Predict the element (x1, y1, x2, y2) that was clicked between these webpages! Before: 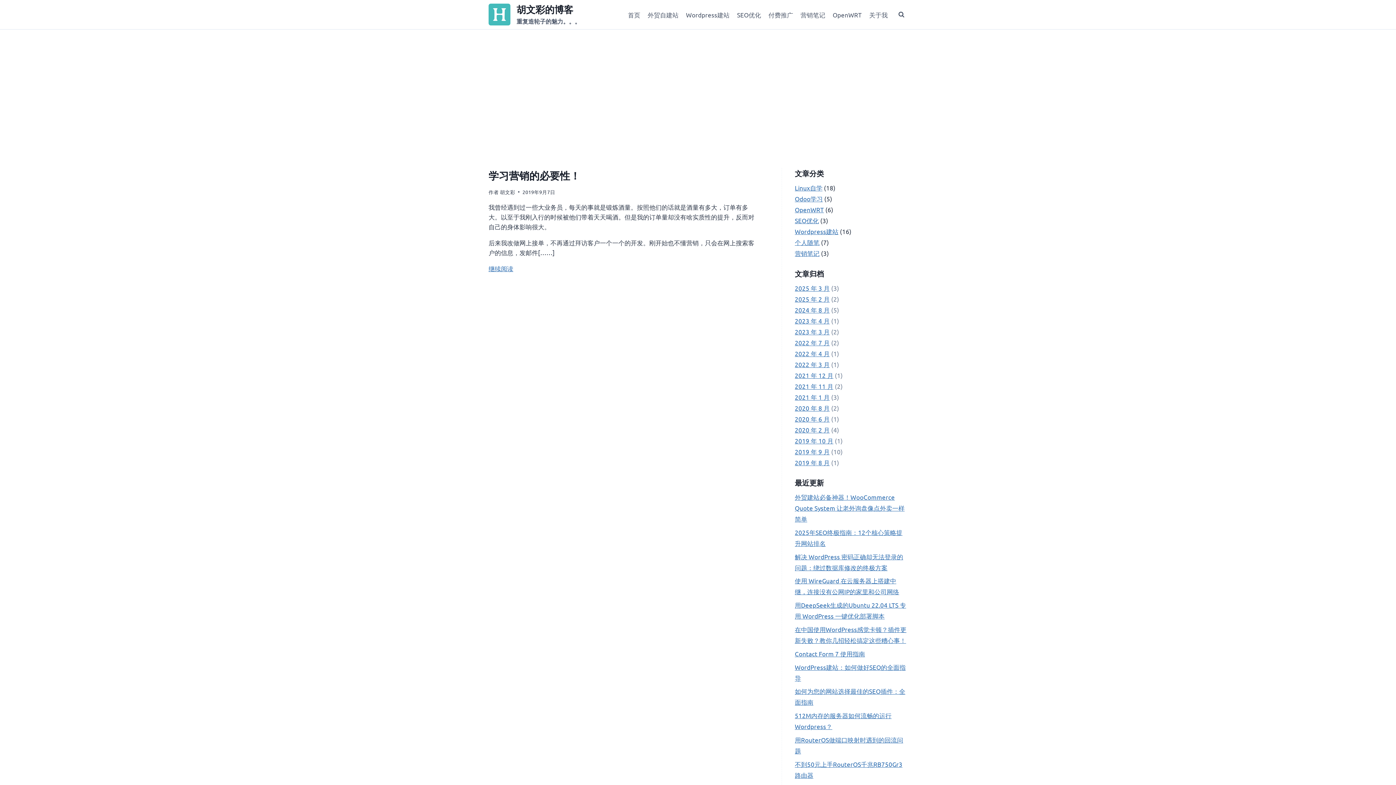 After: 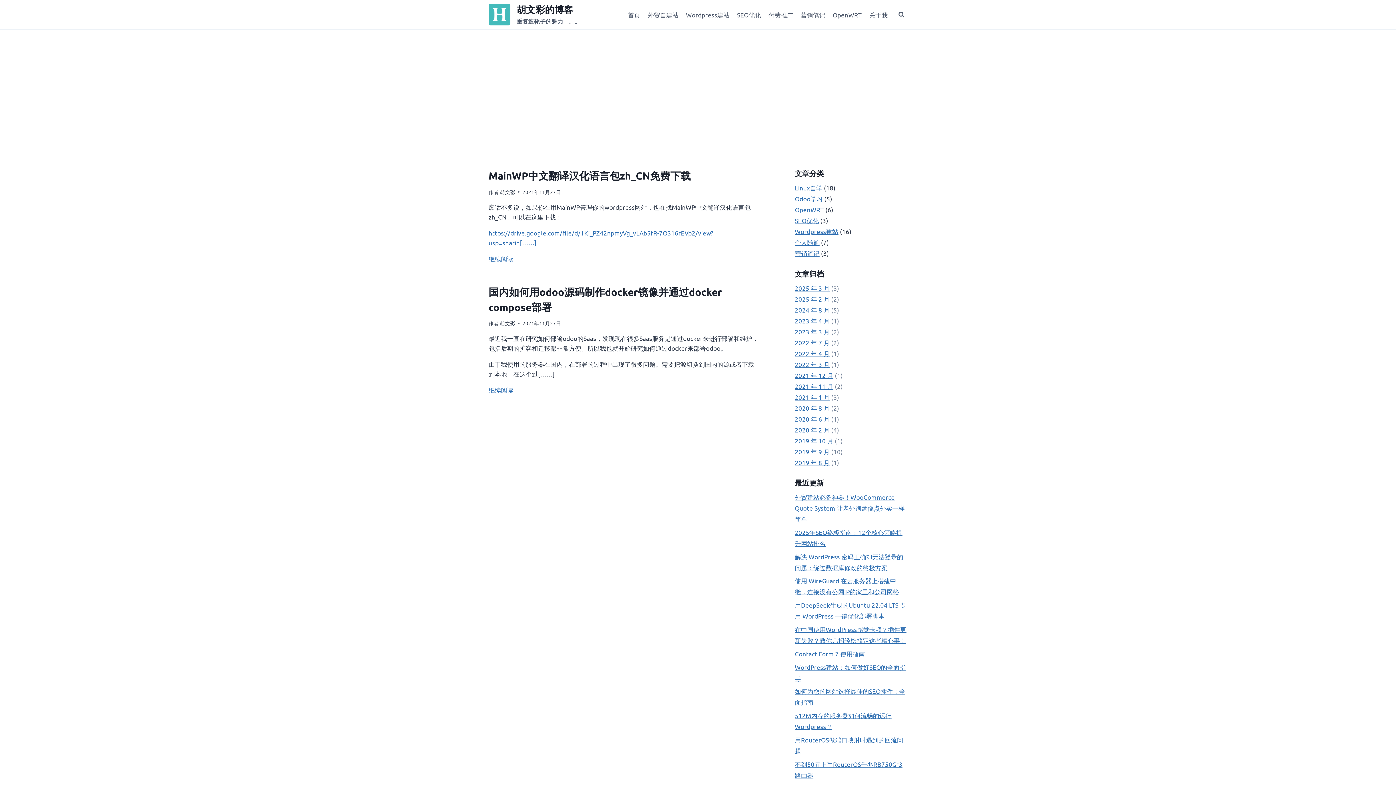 Action: label: 2021 年 11 月 bbox: (795, 382, 833, 390)